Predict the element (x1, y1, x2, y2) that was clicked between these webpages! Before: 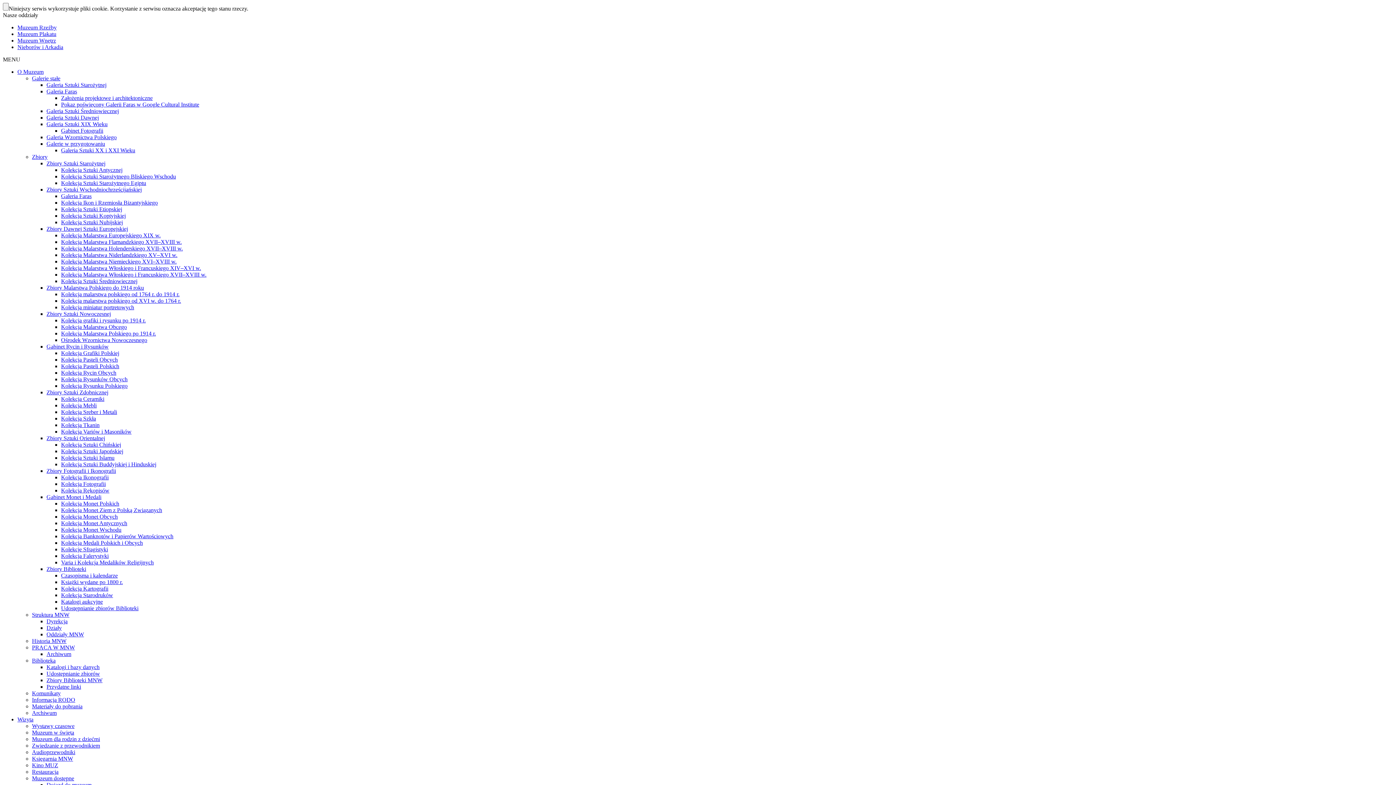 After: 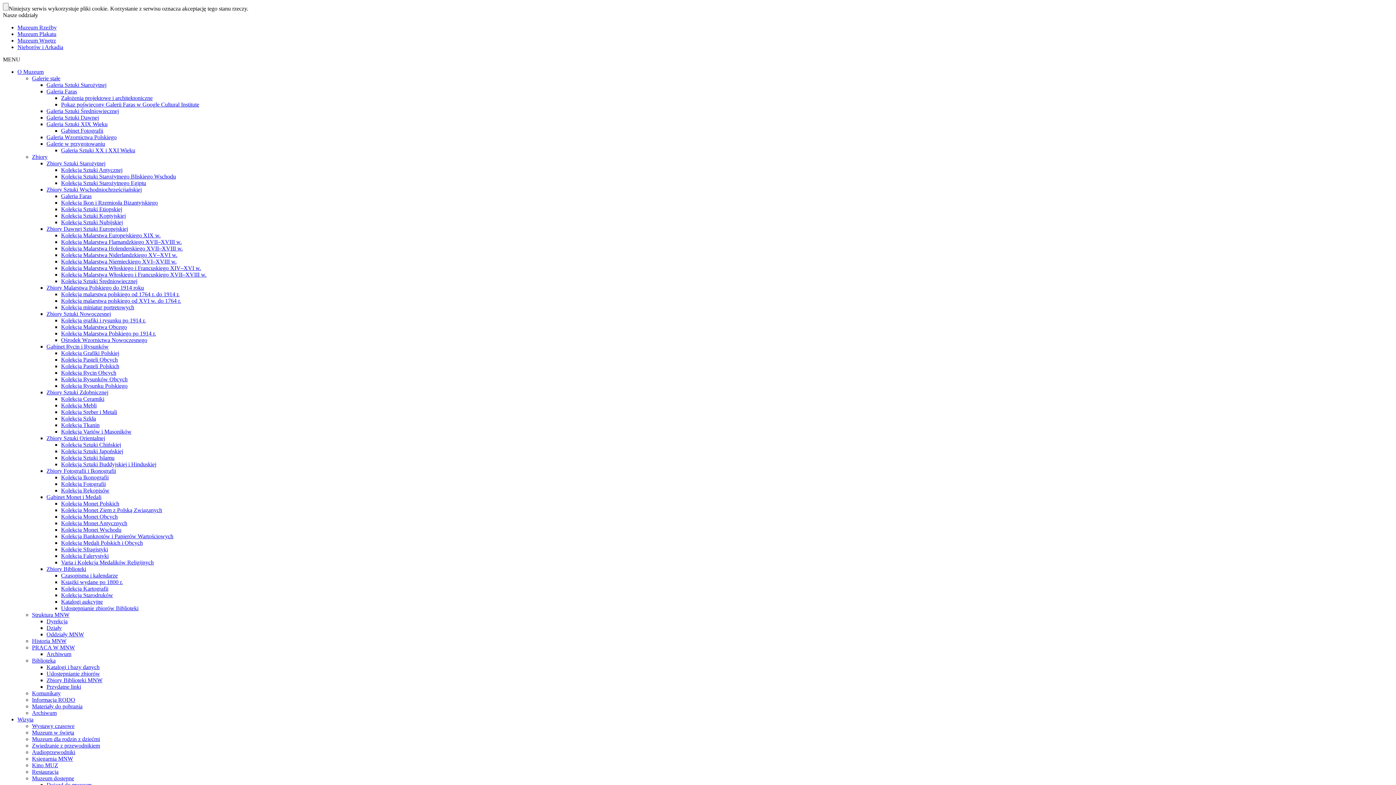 Action: label: Kolekcja Sztuki Starożytnego Bliskiego Wschodu bbox: (61, 173, 176, 179)